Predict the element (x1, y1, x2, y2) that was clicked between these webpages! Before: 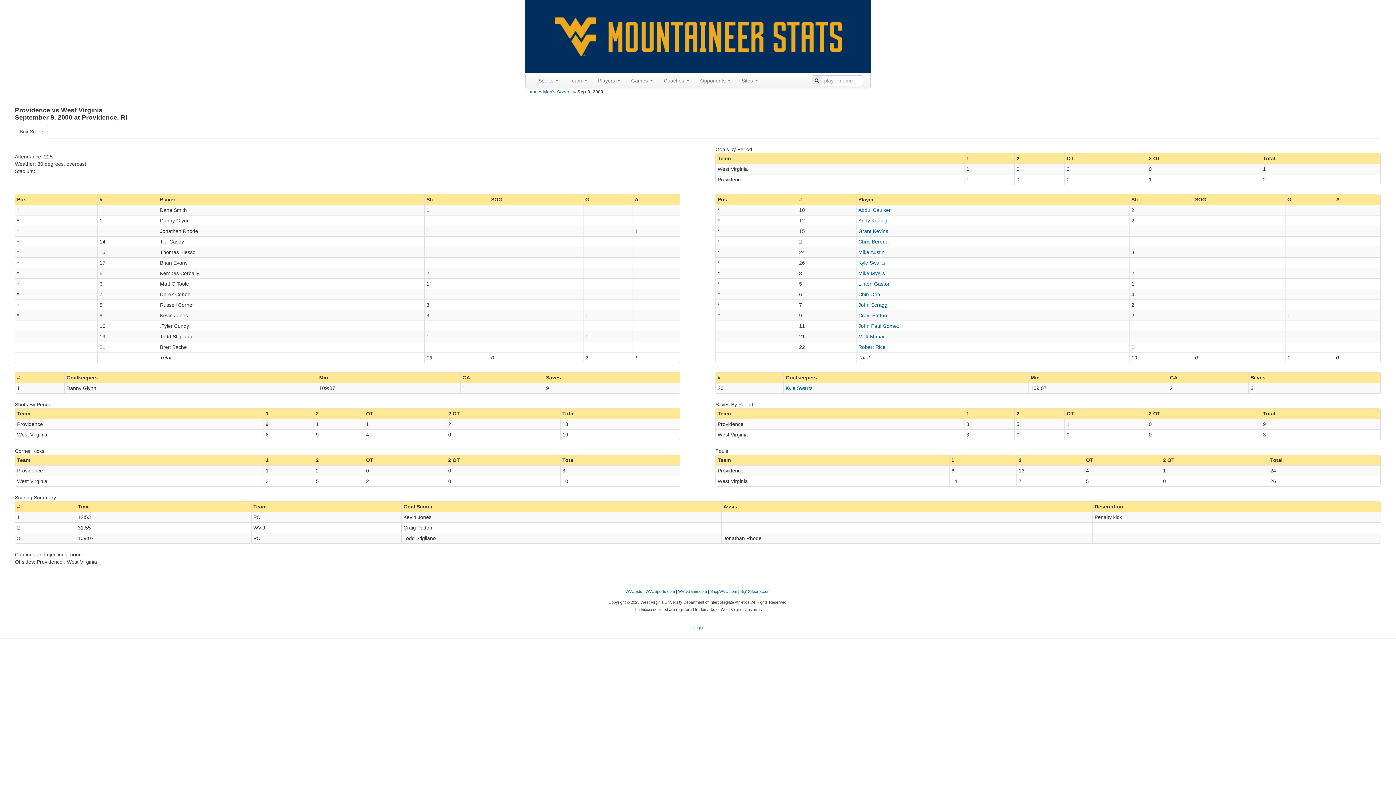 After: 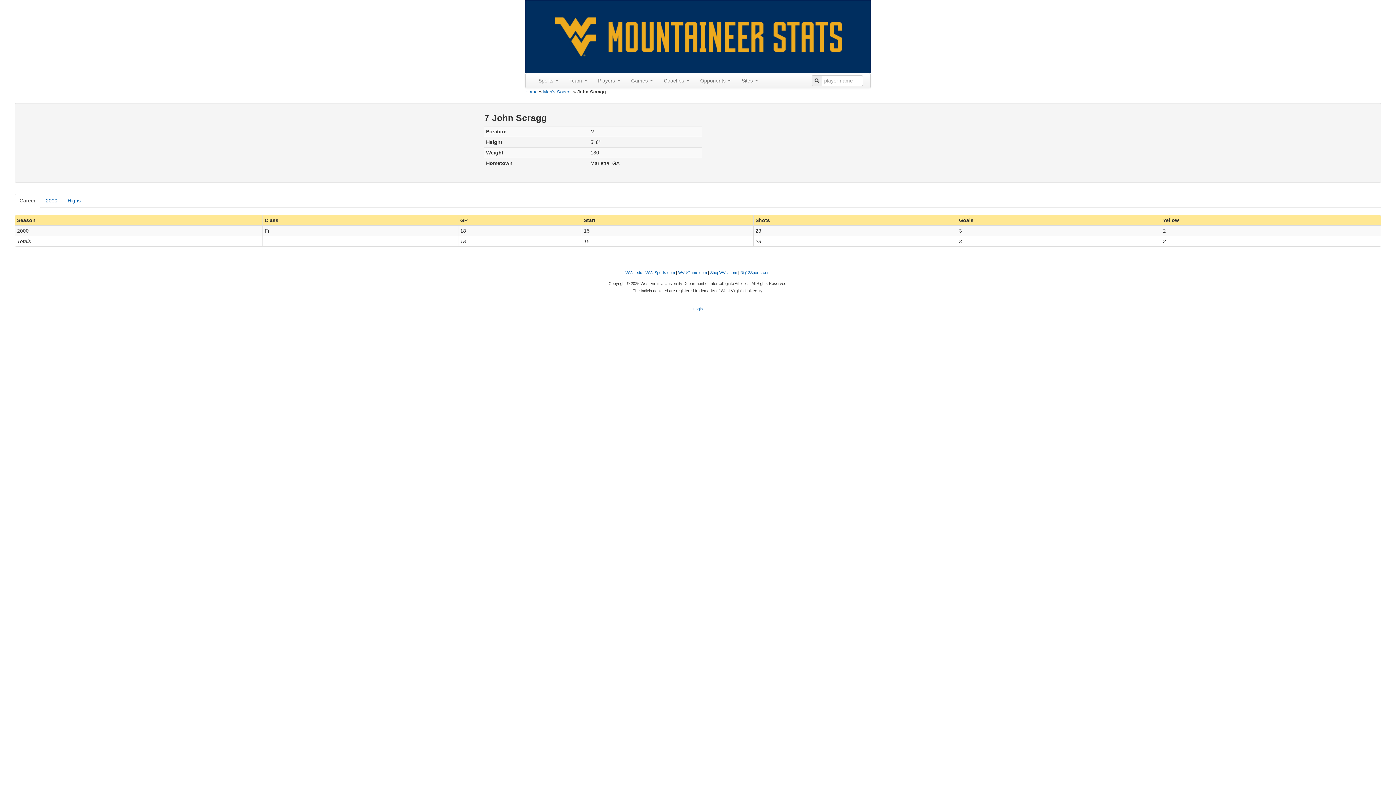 Action: label: John Scragg bbox: (858, 302, 887, 308)